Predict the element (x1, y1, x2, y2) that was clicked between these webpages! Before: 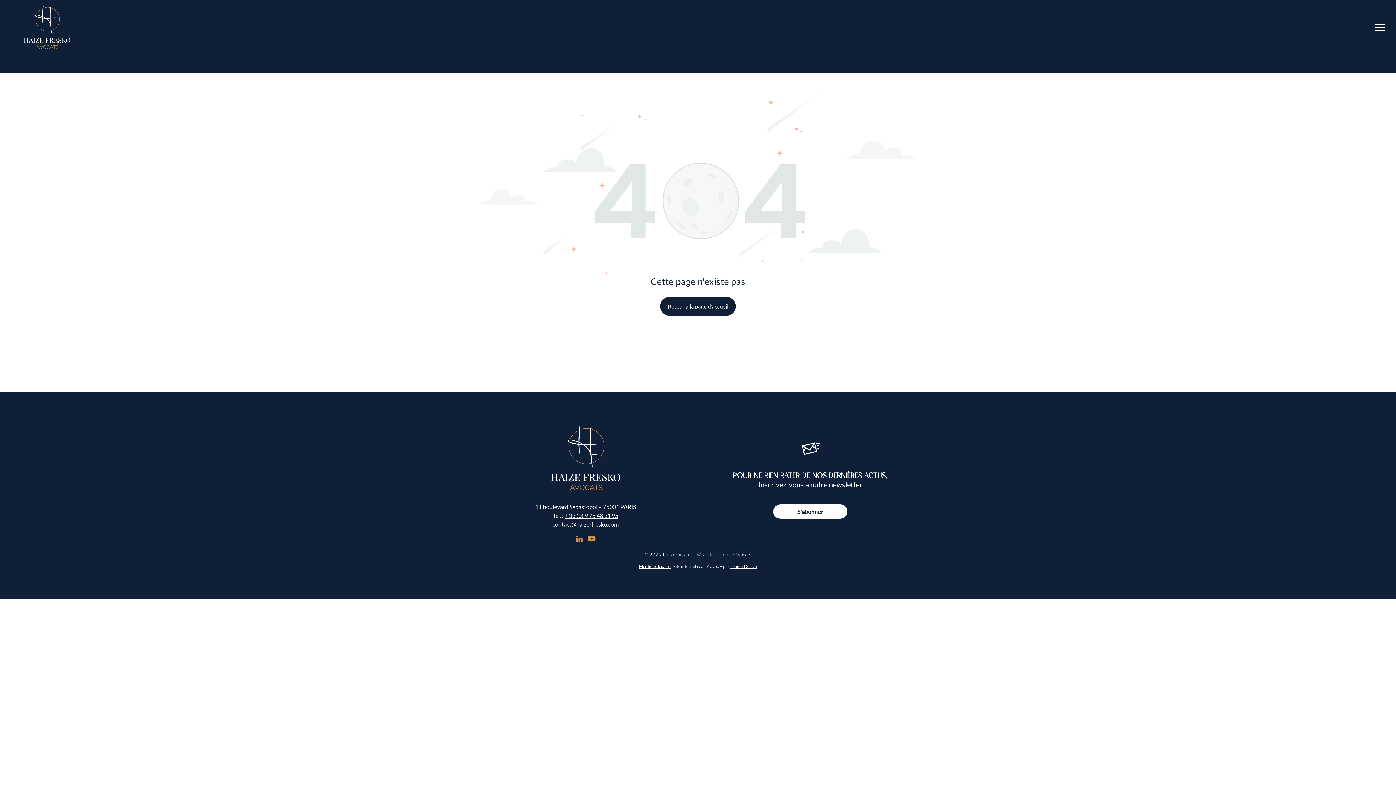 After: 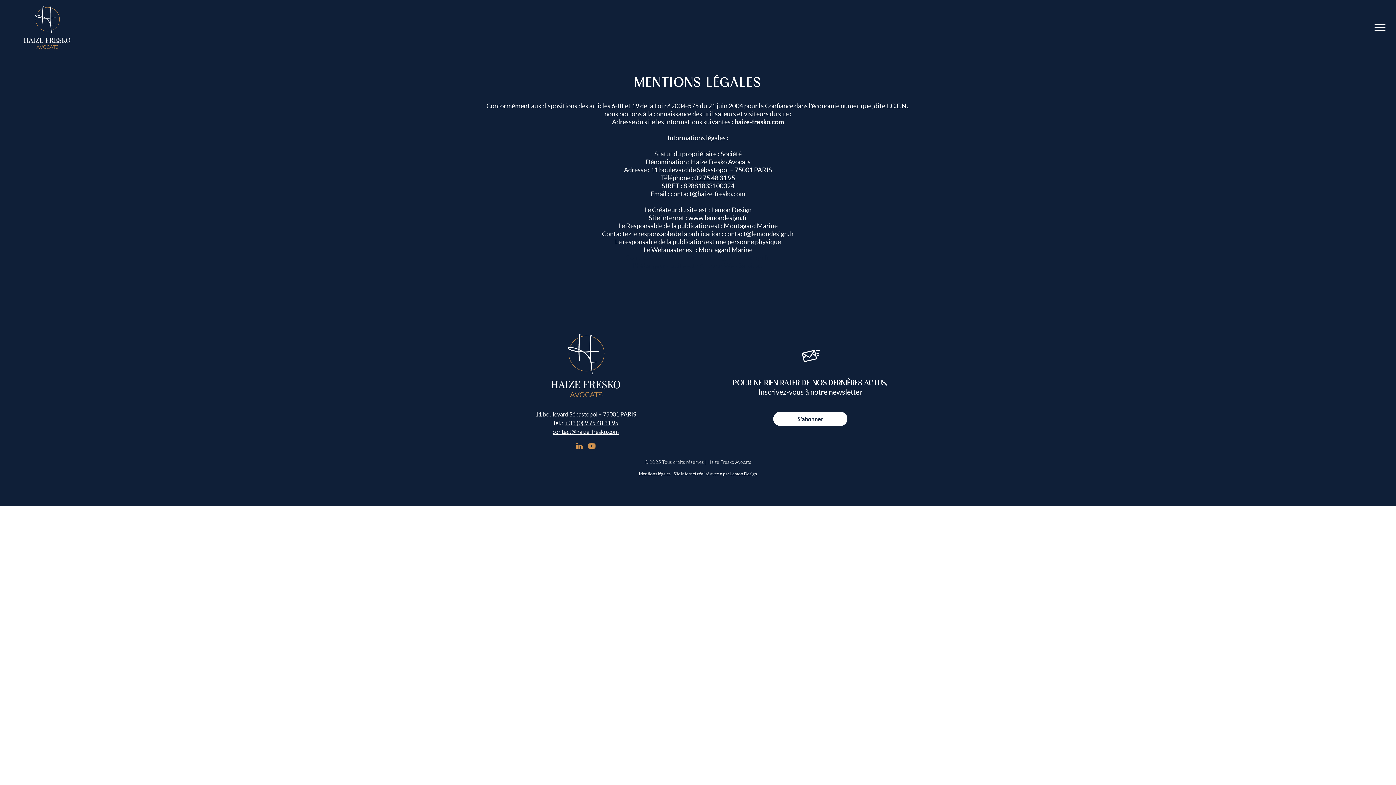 Action: label: Mentions légales bbox: (639, 564, 670, 569)